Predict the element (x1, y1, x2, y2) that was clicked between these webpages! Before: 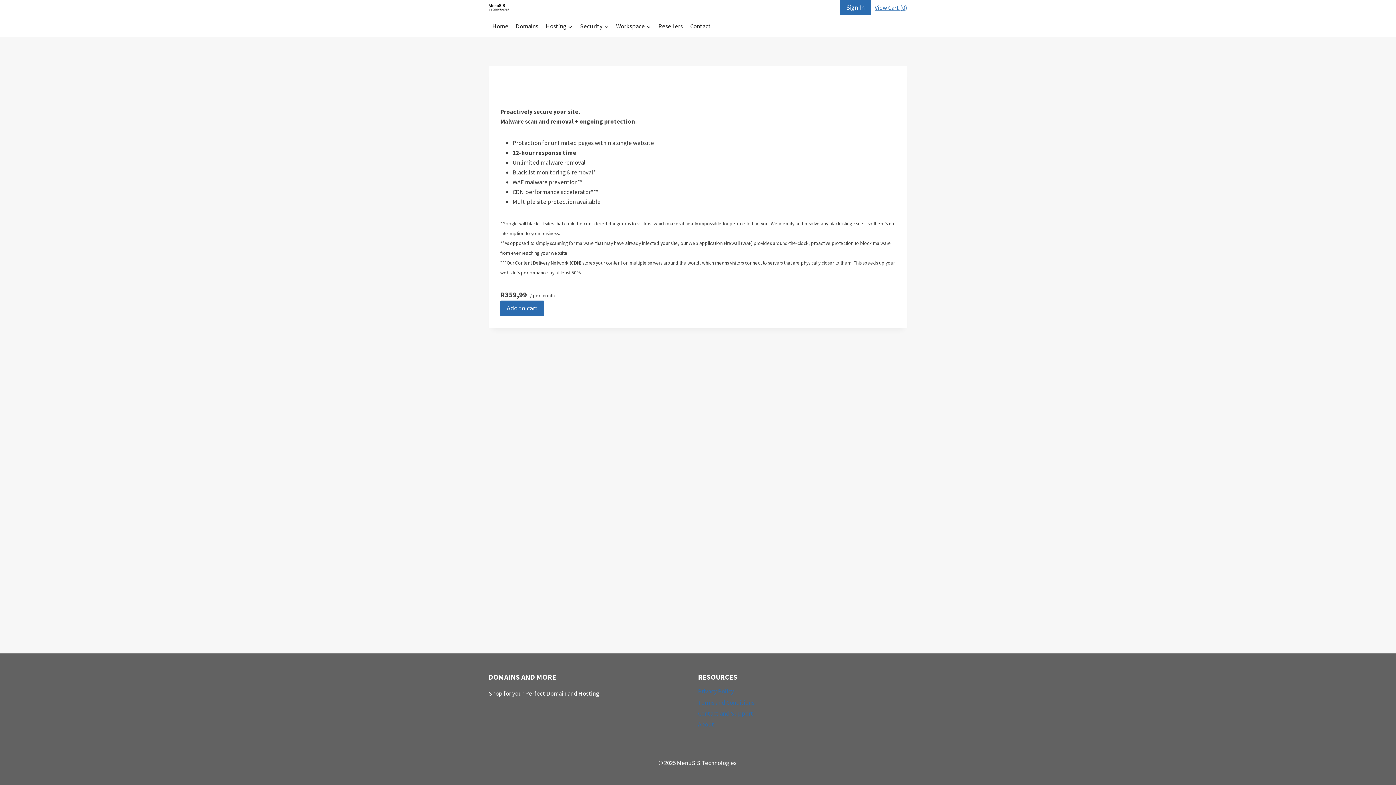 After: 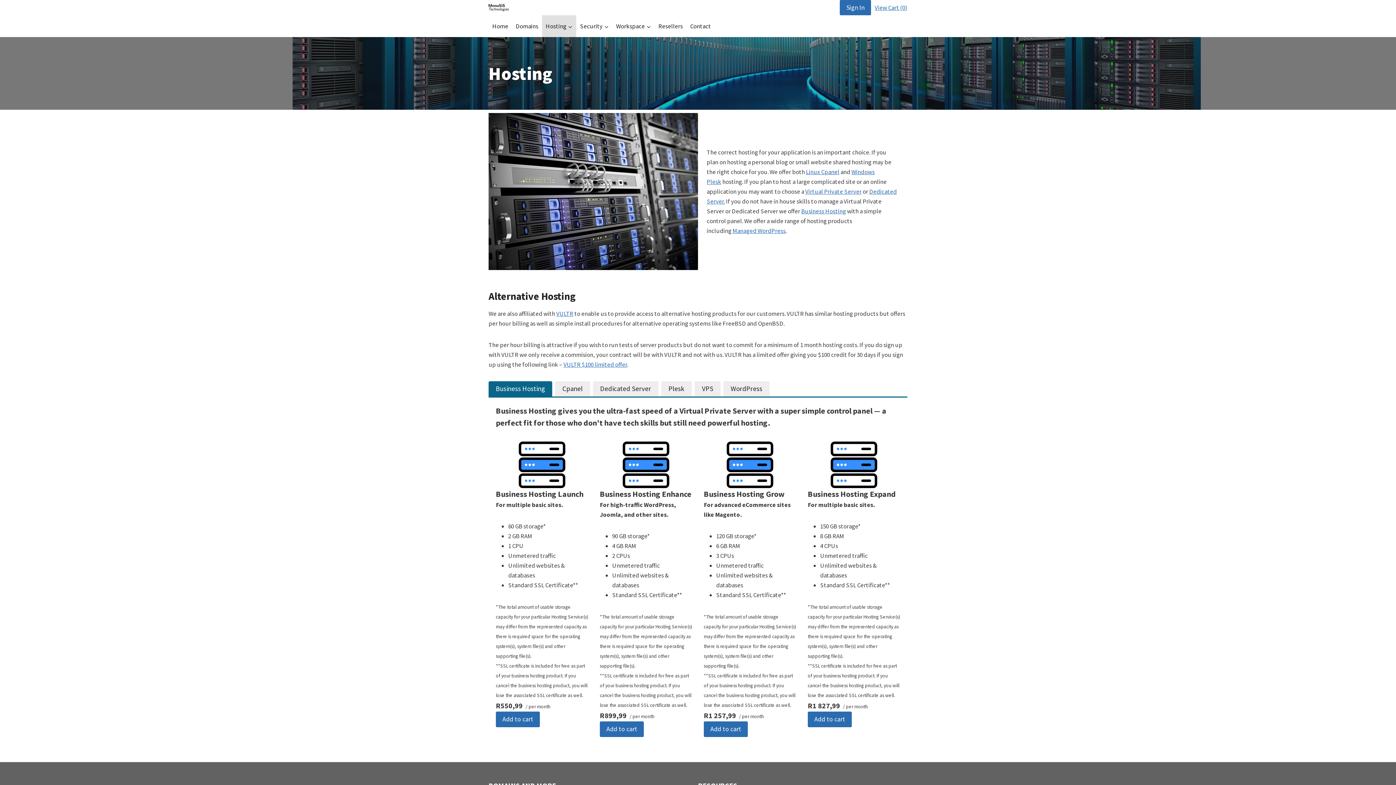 Action: bbox: (542, 15, 576, 37) label: Hosting